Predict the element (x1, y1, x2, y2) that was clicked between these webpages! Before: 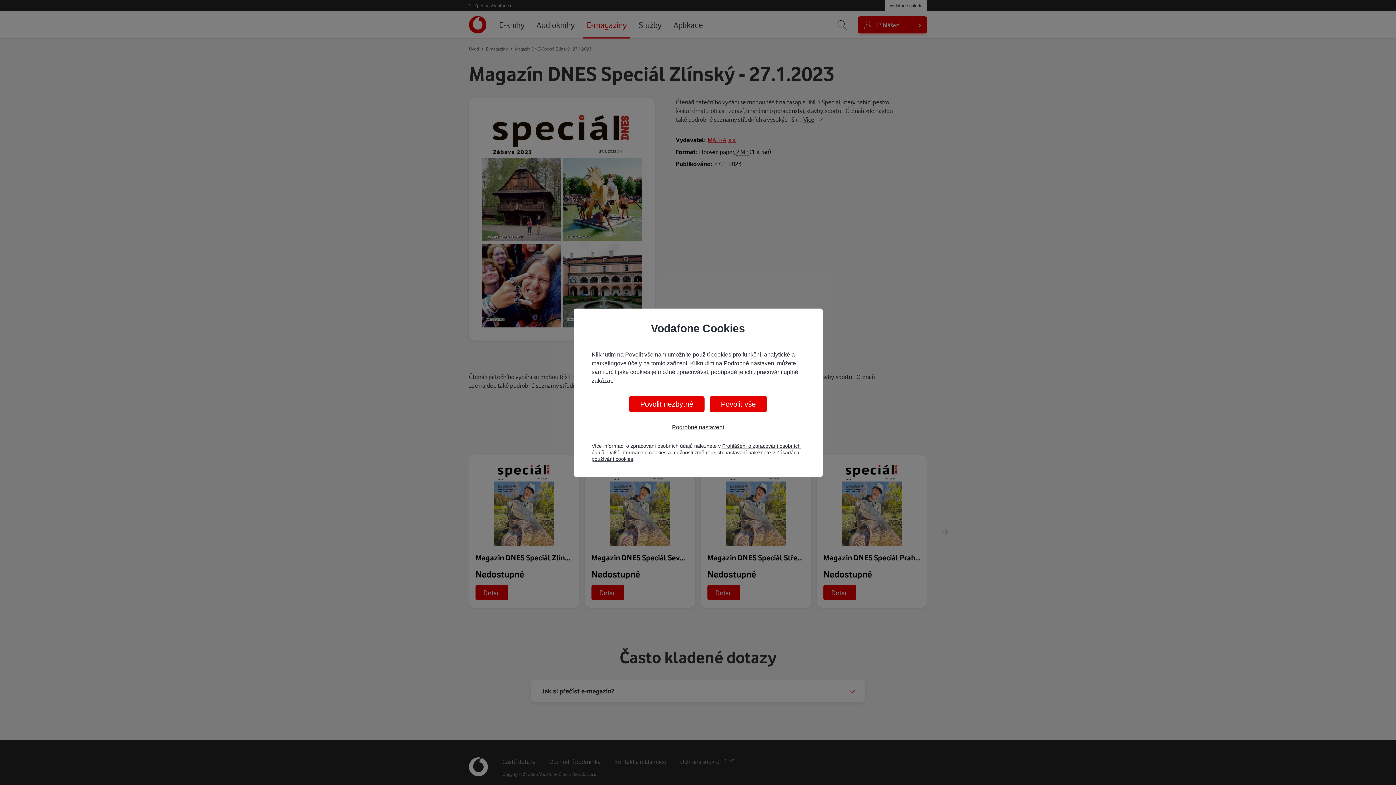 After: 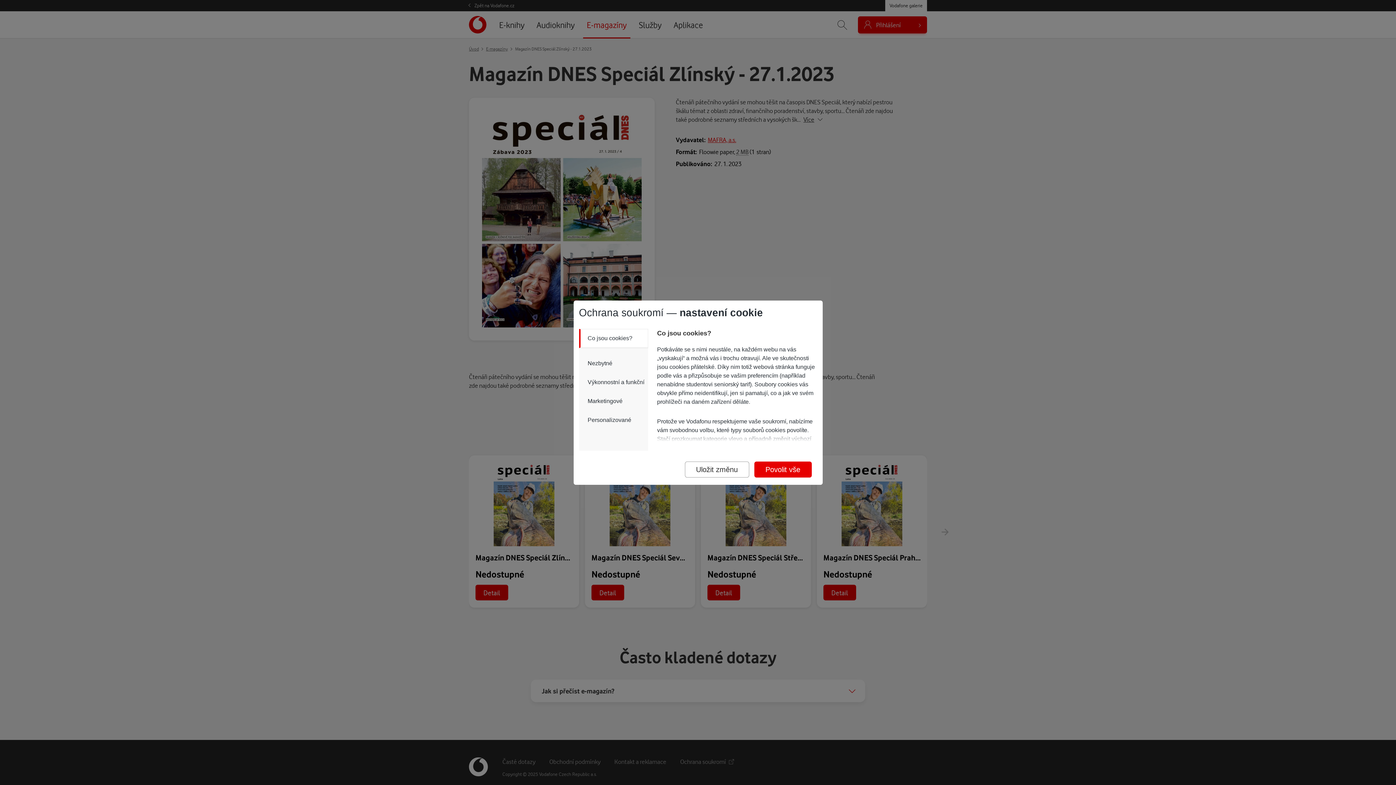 Action: bbox: (672, 423, 724, 431) label: Podrobné nastavení